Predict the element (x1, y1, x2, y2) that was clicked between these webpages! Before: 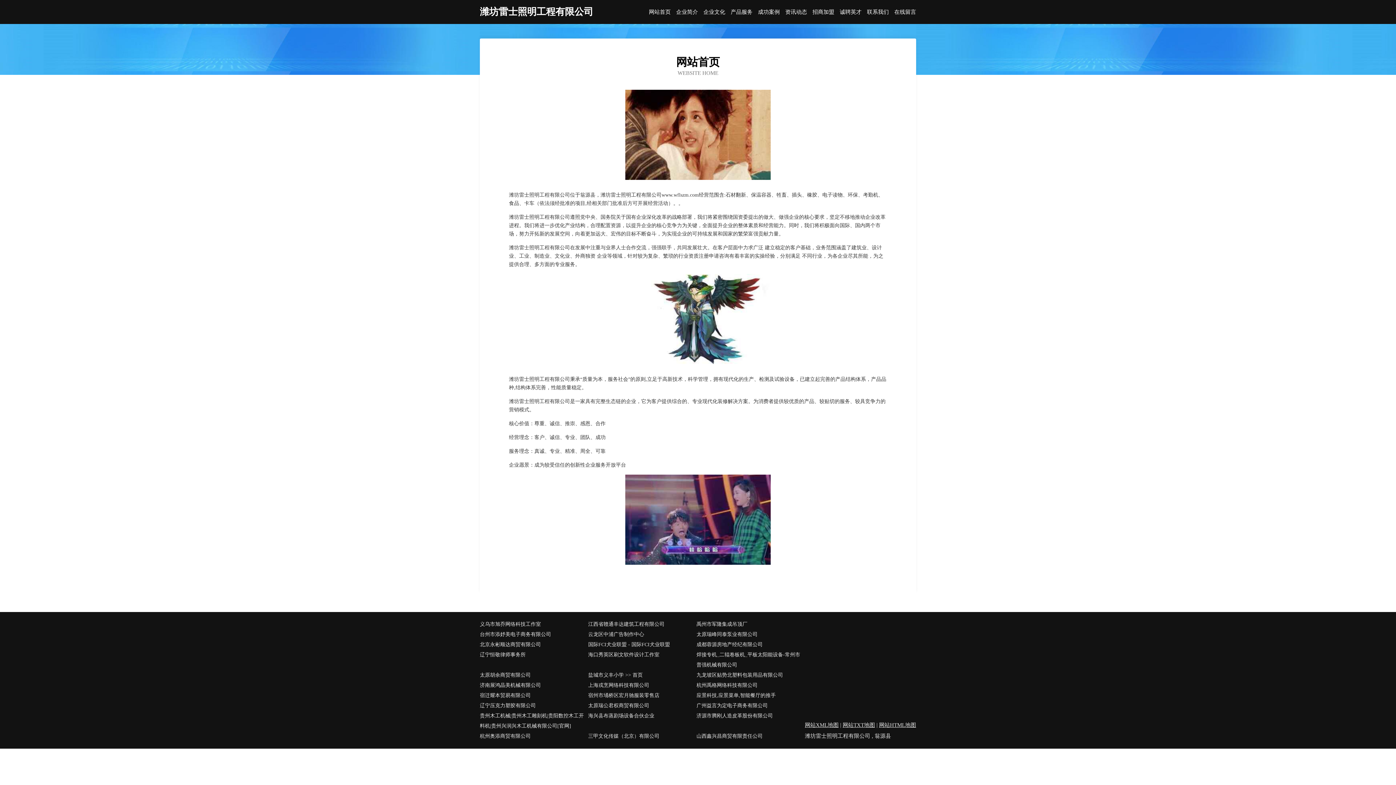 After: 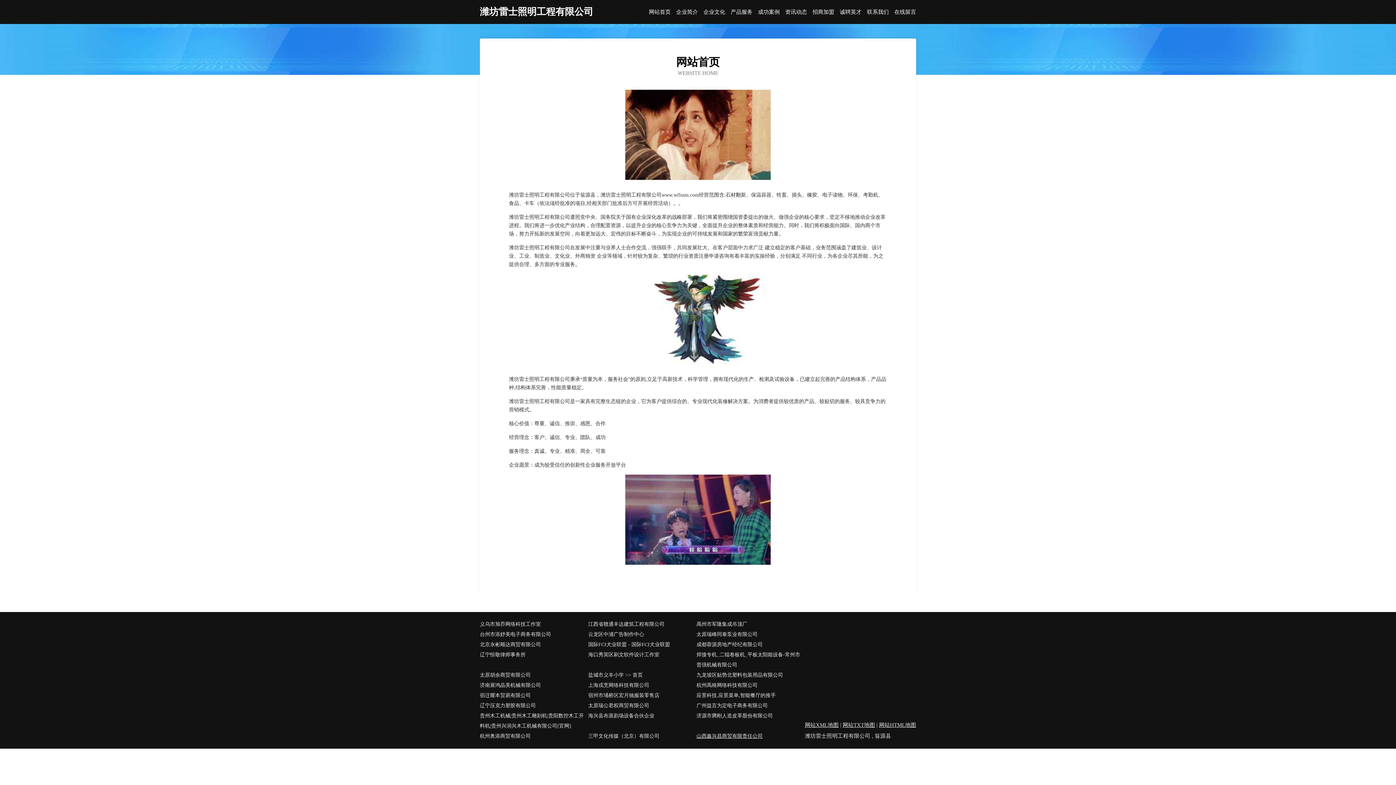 Action: bbox: (696, 731, 805, 741) label: 山西鑫兴昌商贸有限责任公司